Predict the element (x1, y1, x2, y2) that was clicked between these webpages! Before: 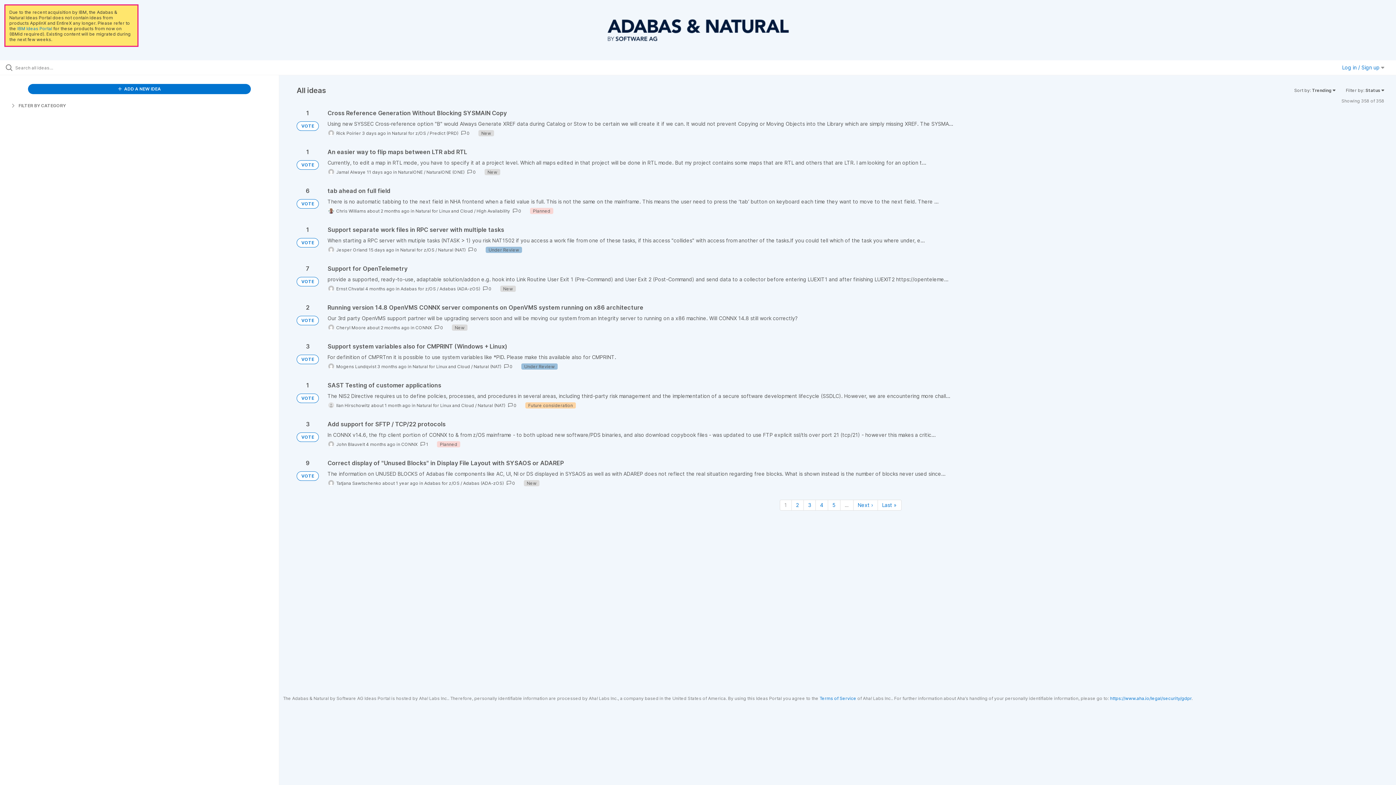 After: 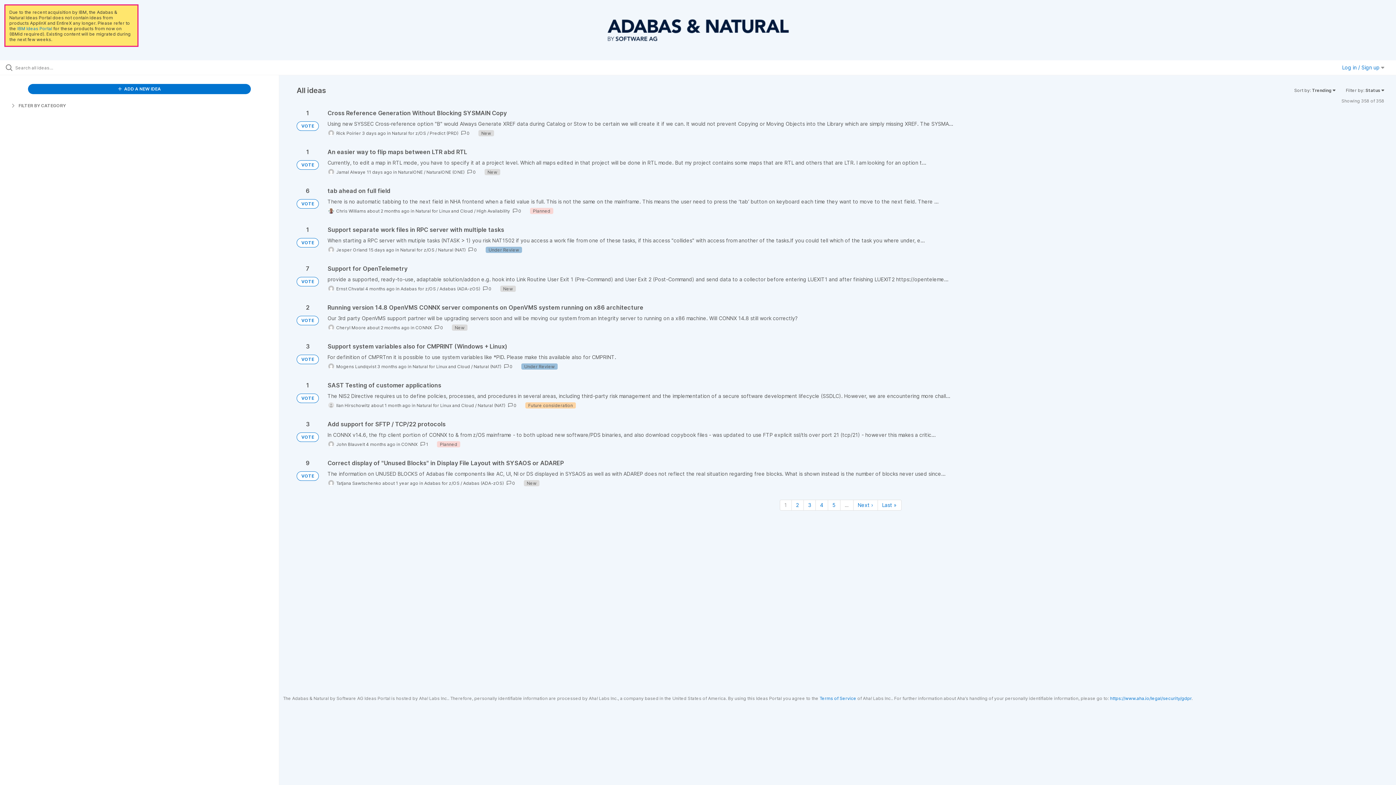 Action: label: VOTE bbox: (296, 393, 318, 403)